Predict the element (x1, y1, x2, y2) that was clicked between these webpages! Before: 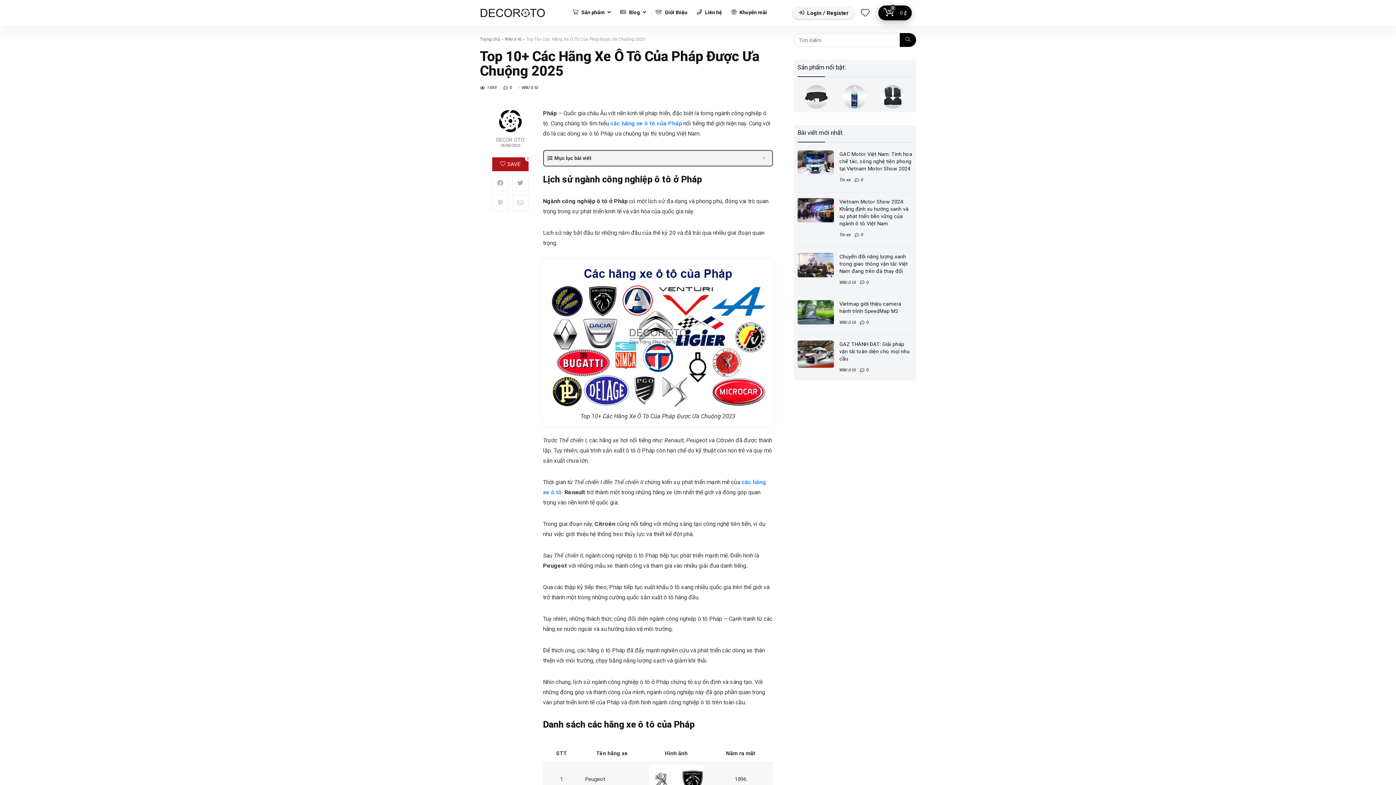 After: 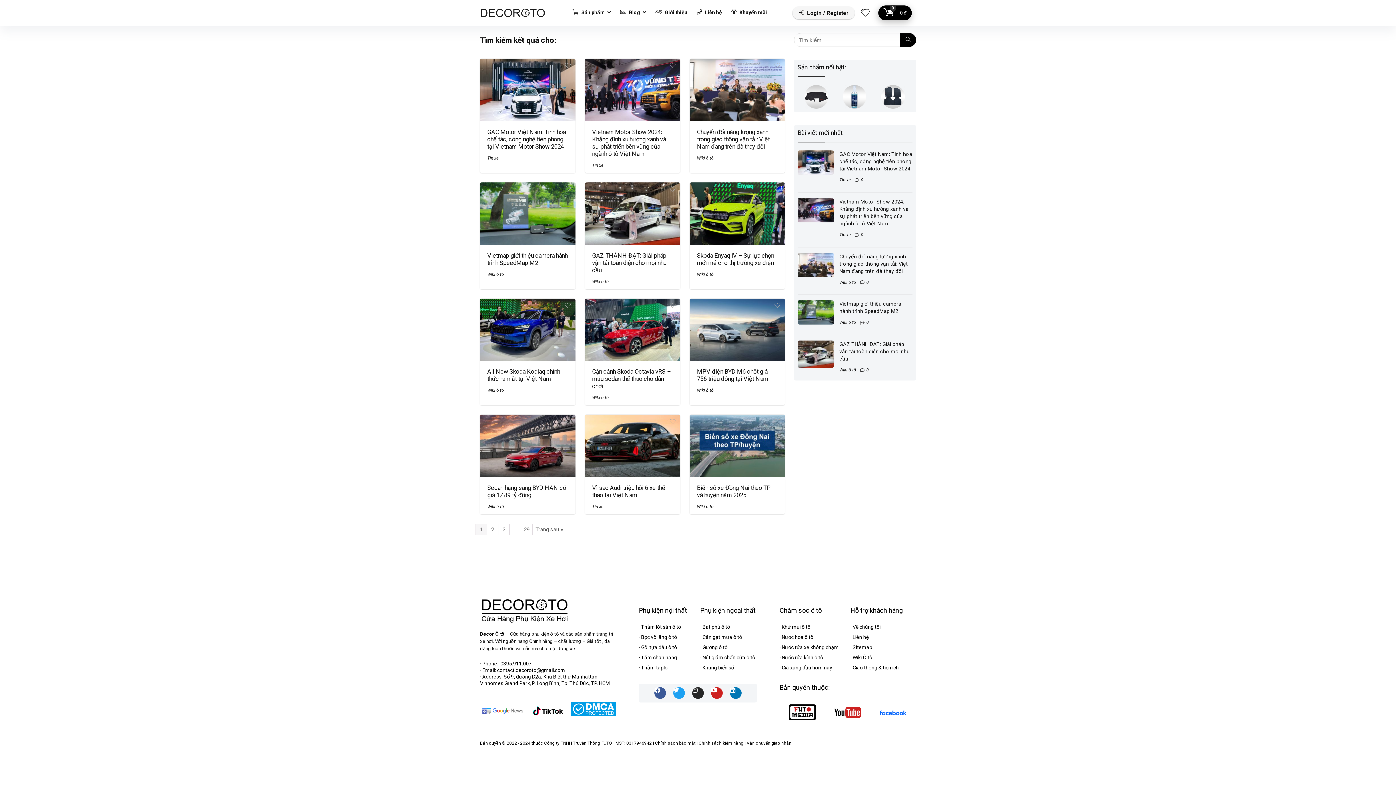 Action: bbox: (900, 33, 916, 46) label: Tìm kiếm